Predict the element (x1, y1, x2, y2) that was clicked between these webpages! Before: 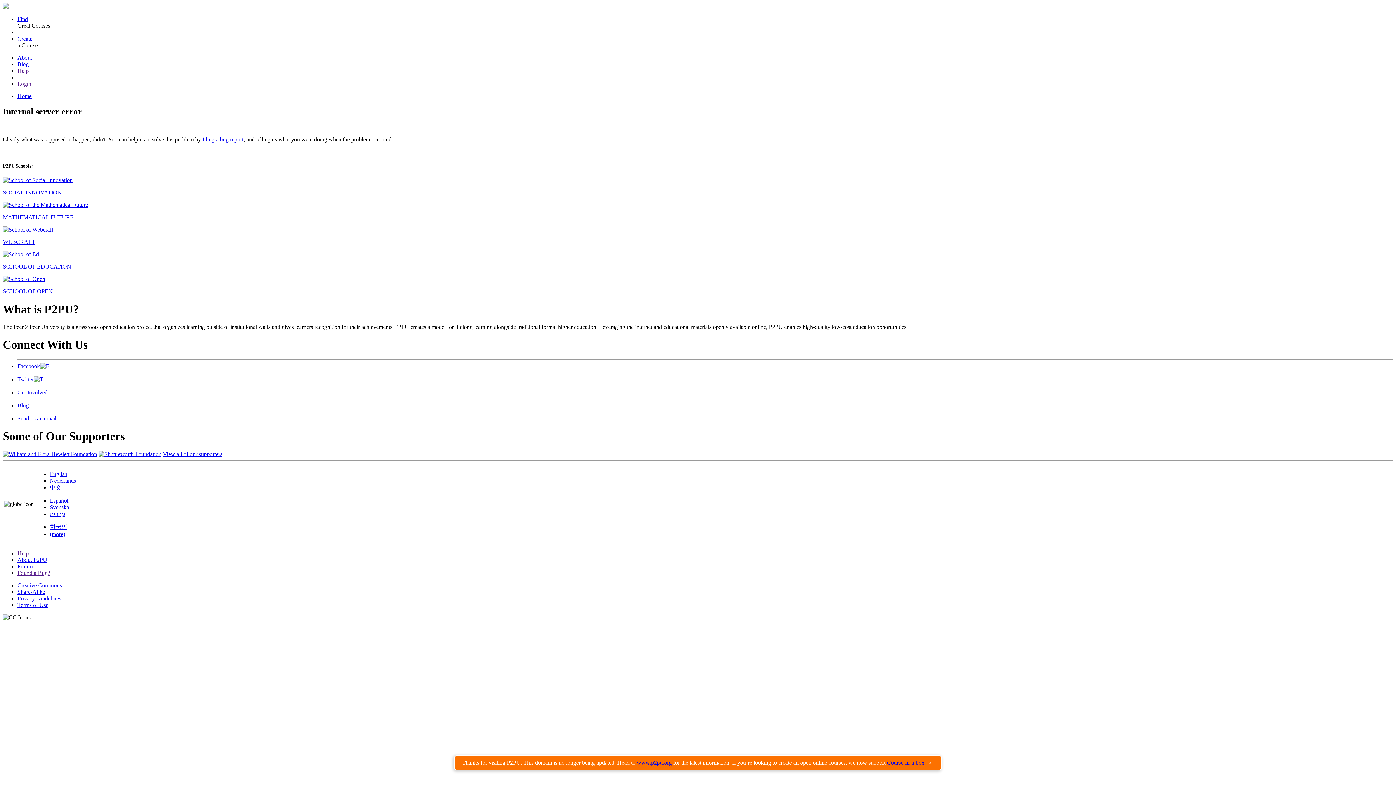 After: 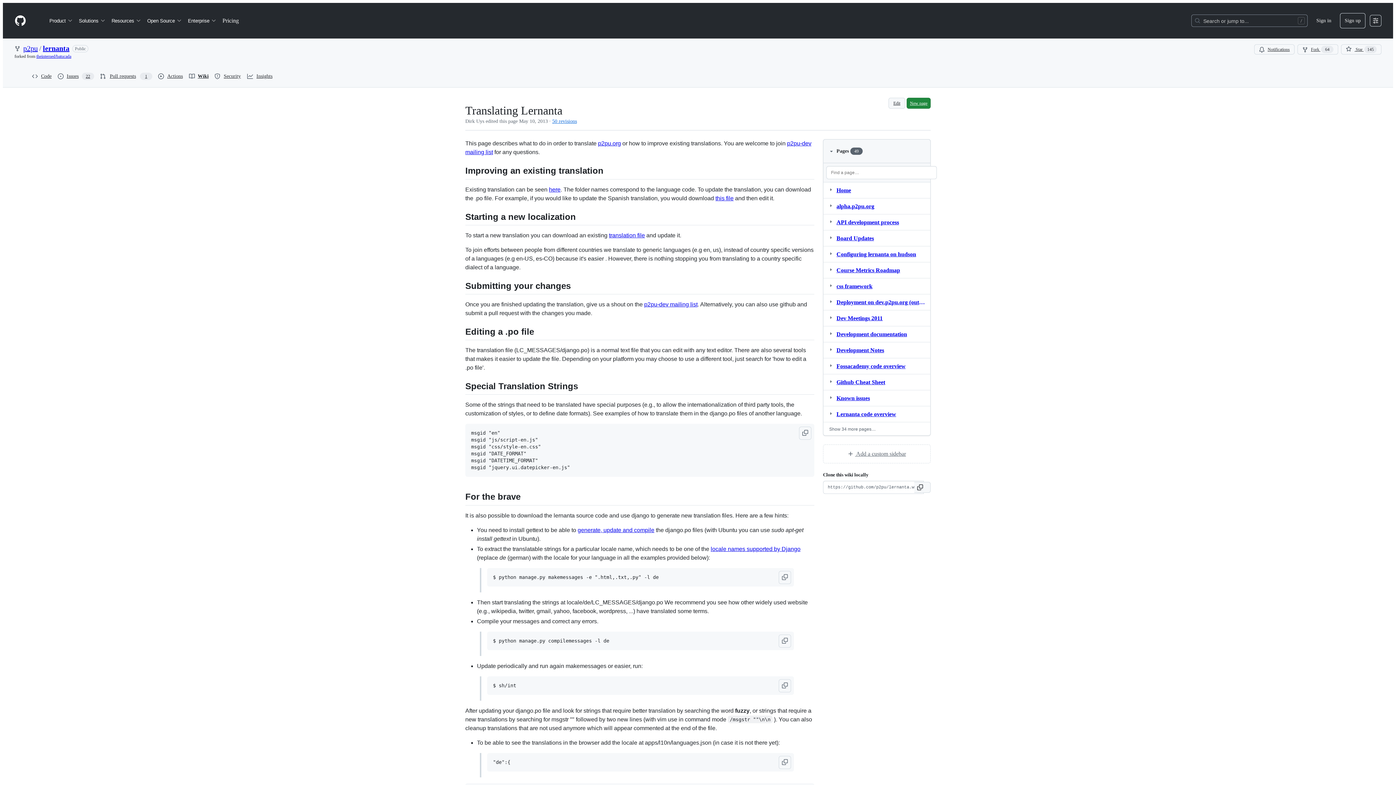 Action: bbox: (49, 531, 65, 537) label: (more)